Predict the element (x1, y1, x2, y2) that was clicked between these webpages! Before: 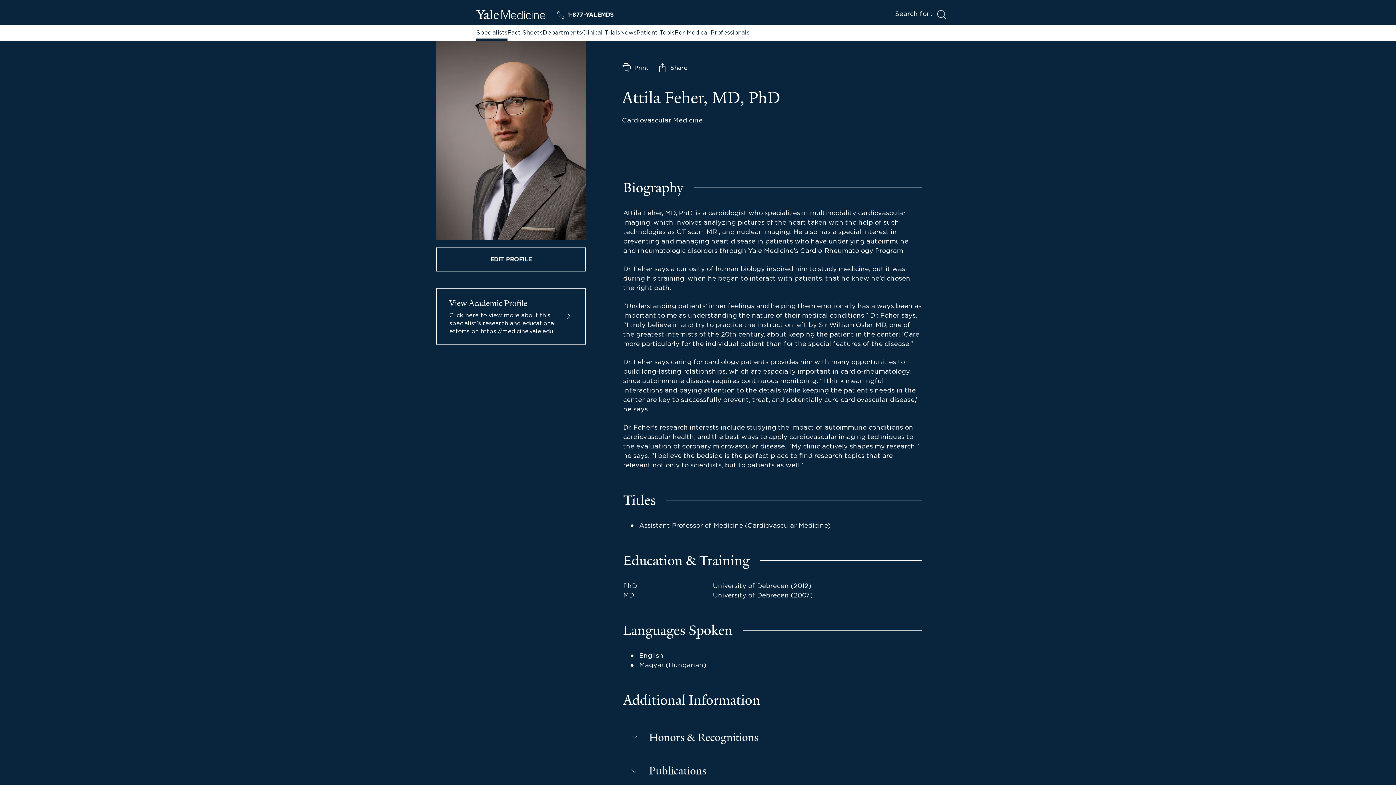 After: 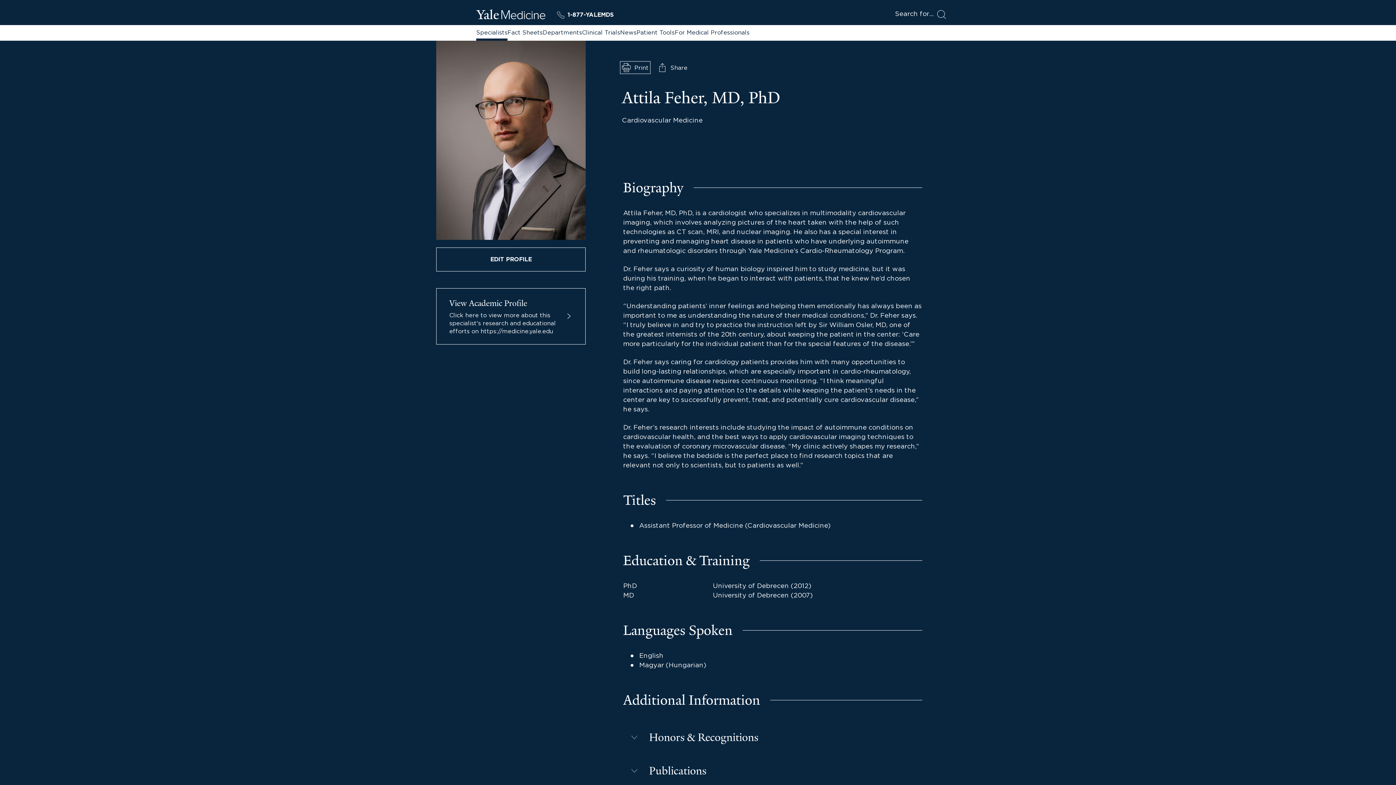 Action: label: Print page bbox: (622, 63, 648, 72)